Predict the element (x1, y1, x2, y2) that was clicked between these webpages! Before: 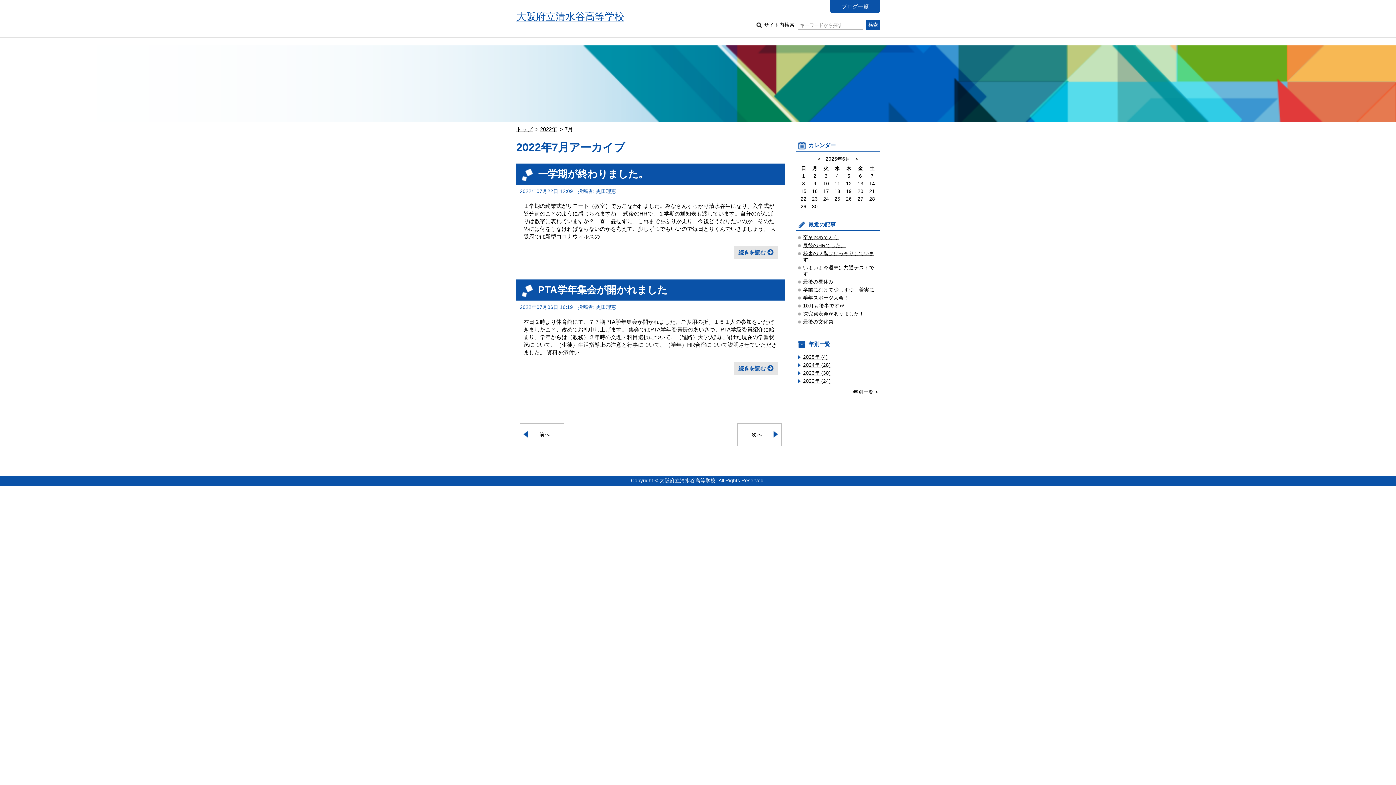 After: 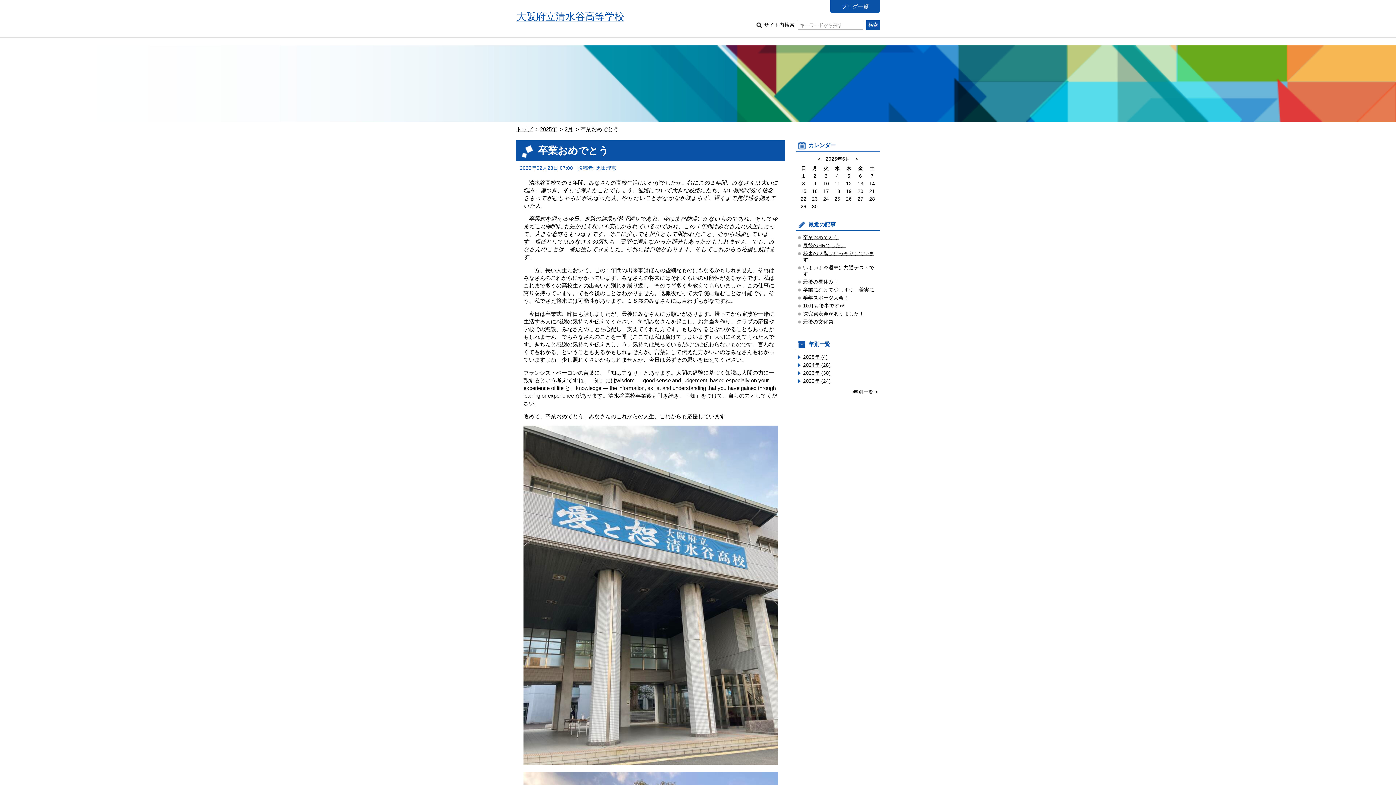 Action: bbox: (803, 234, 838, 240) label: 卒業おめでとう